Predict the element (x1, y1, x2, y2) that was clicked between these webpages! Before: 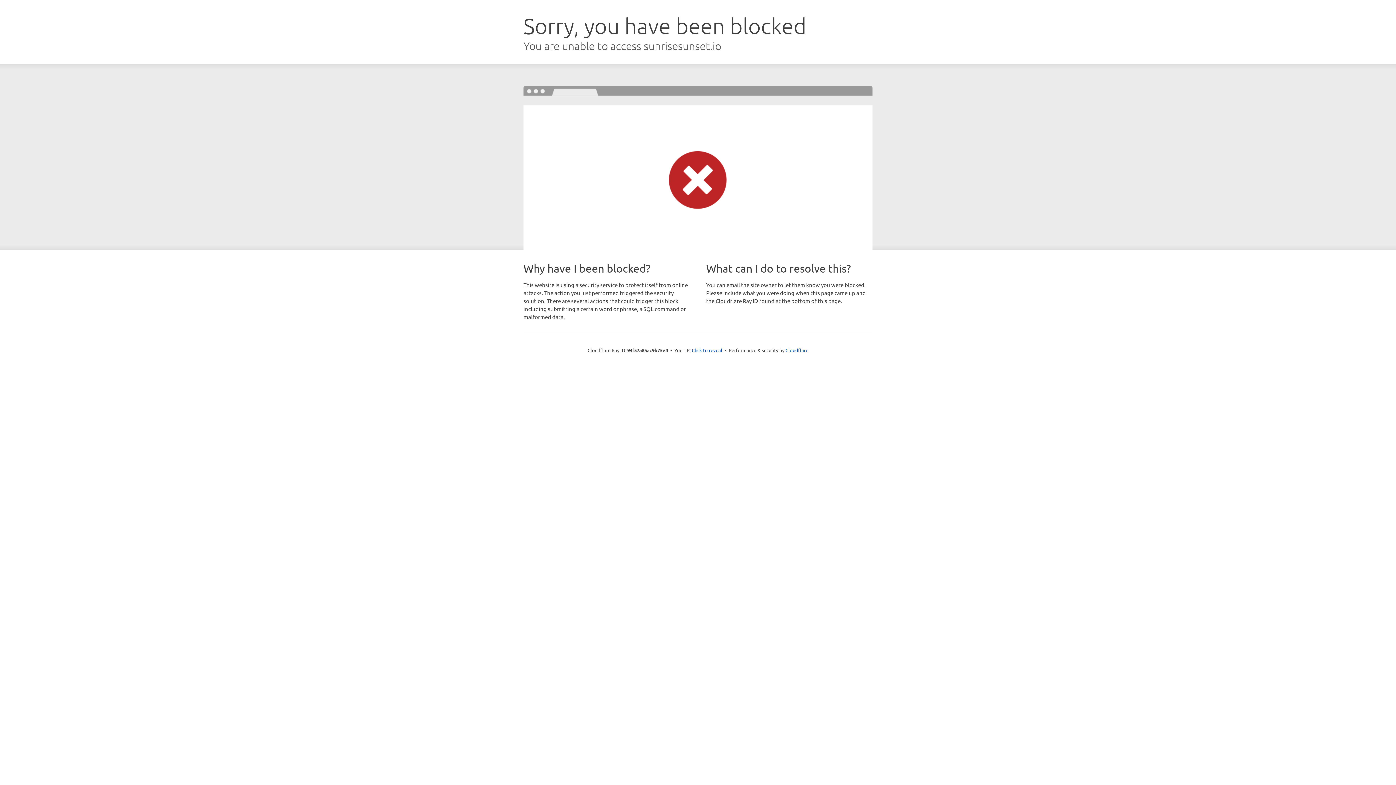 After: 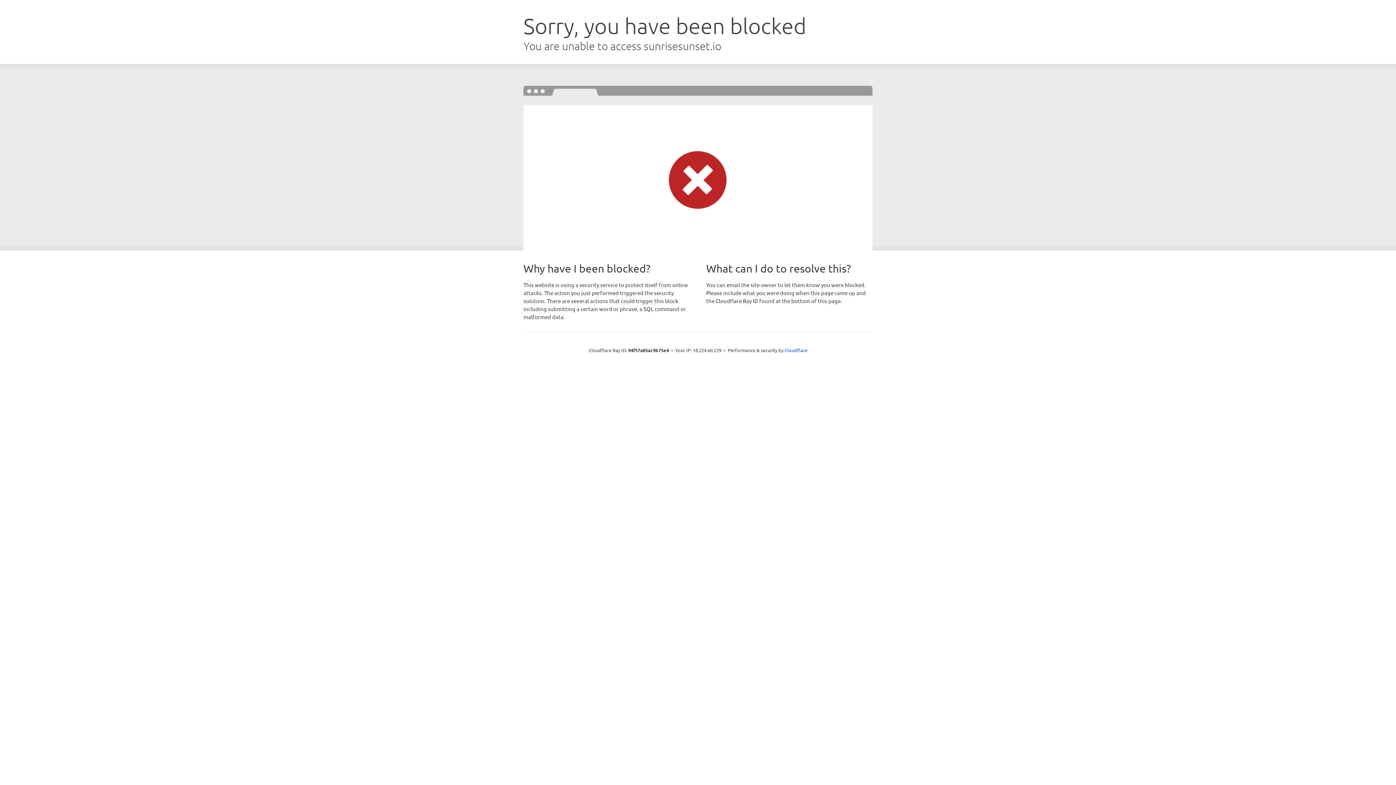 Action: label: Click to reveal bbox: (692, 346, 722, 353)